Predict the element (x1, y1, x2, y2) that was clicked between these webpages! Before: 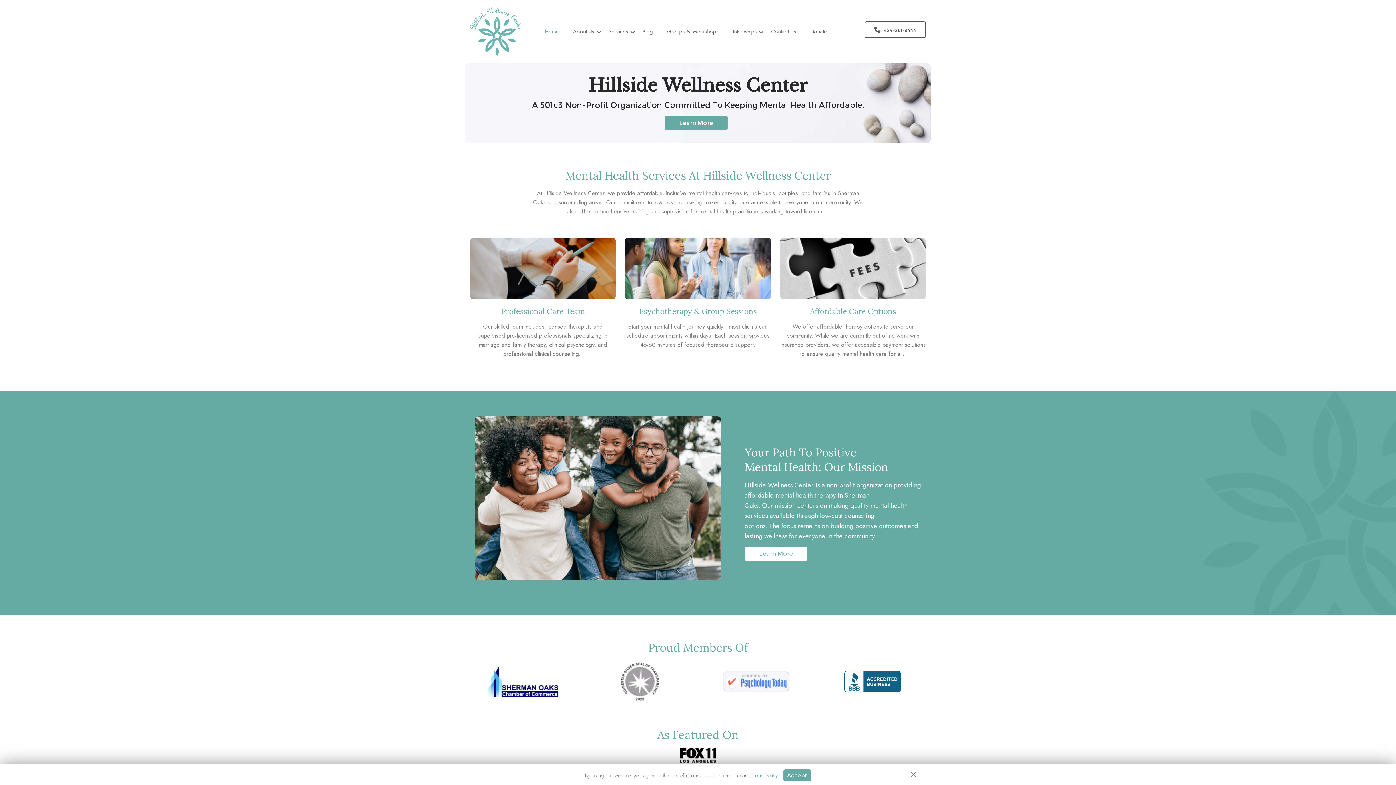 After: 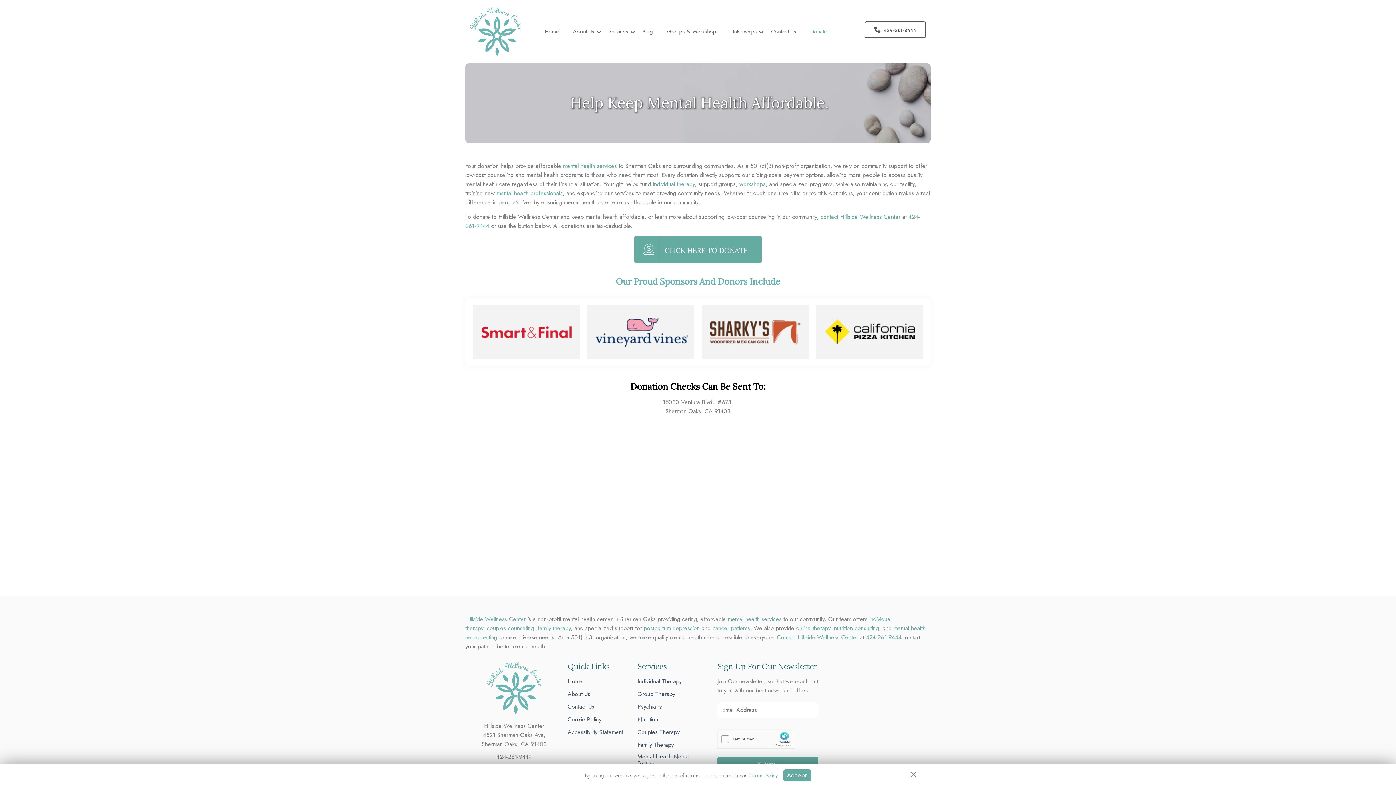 Action: label: Donate bbox: (804, 22, 833, 40)